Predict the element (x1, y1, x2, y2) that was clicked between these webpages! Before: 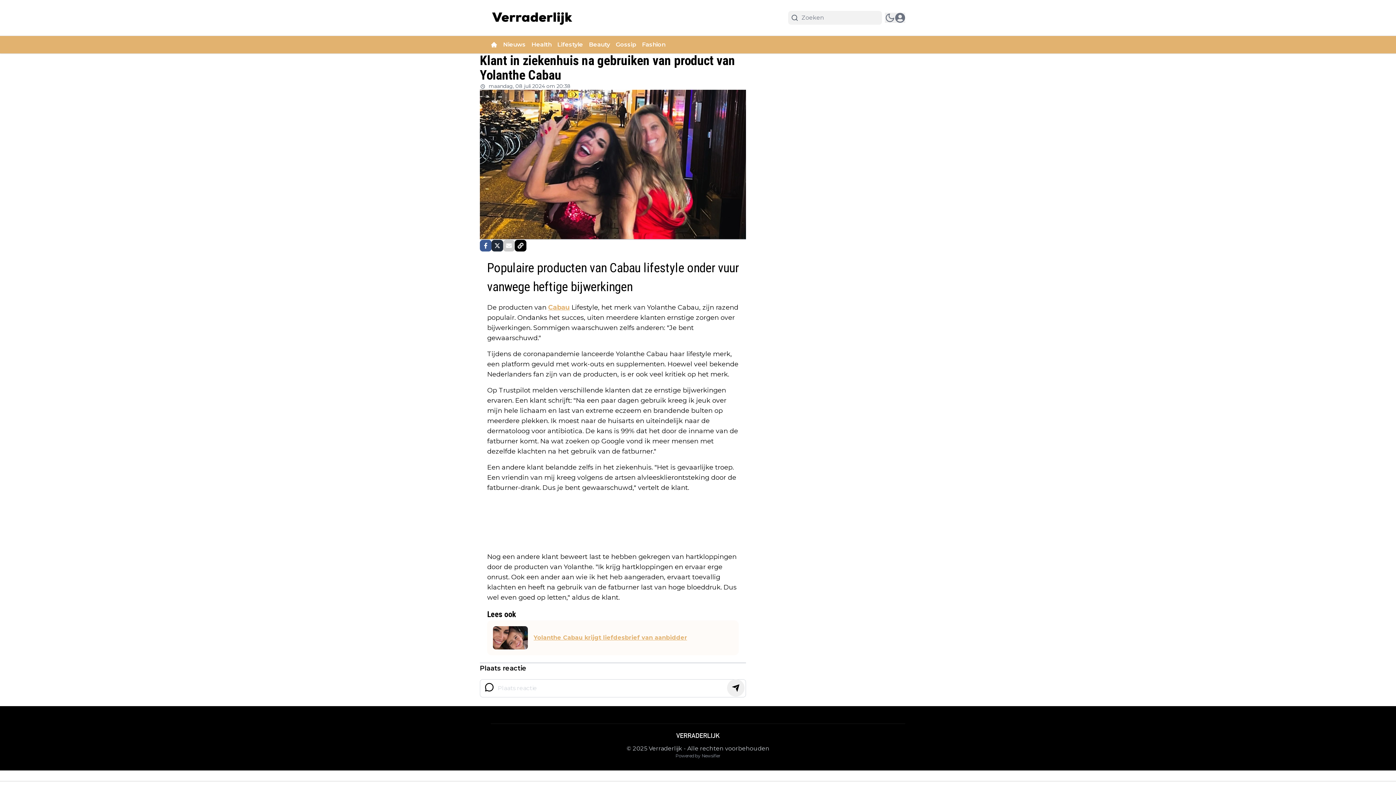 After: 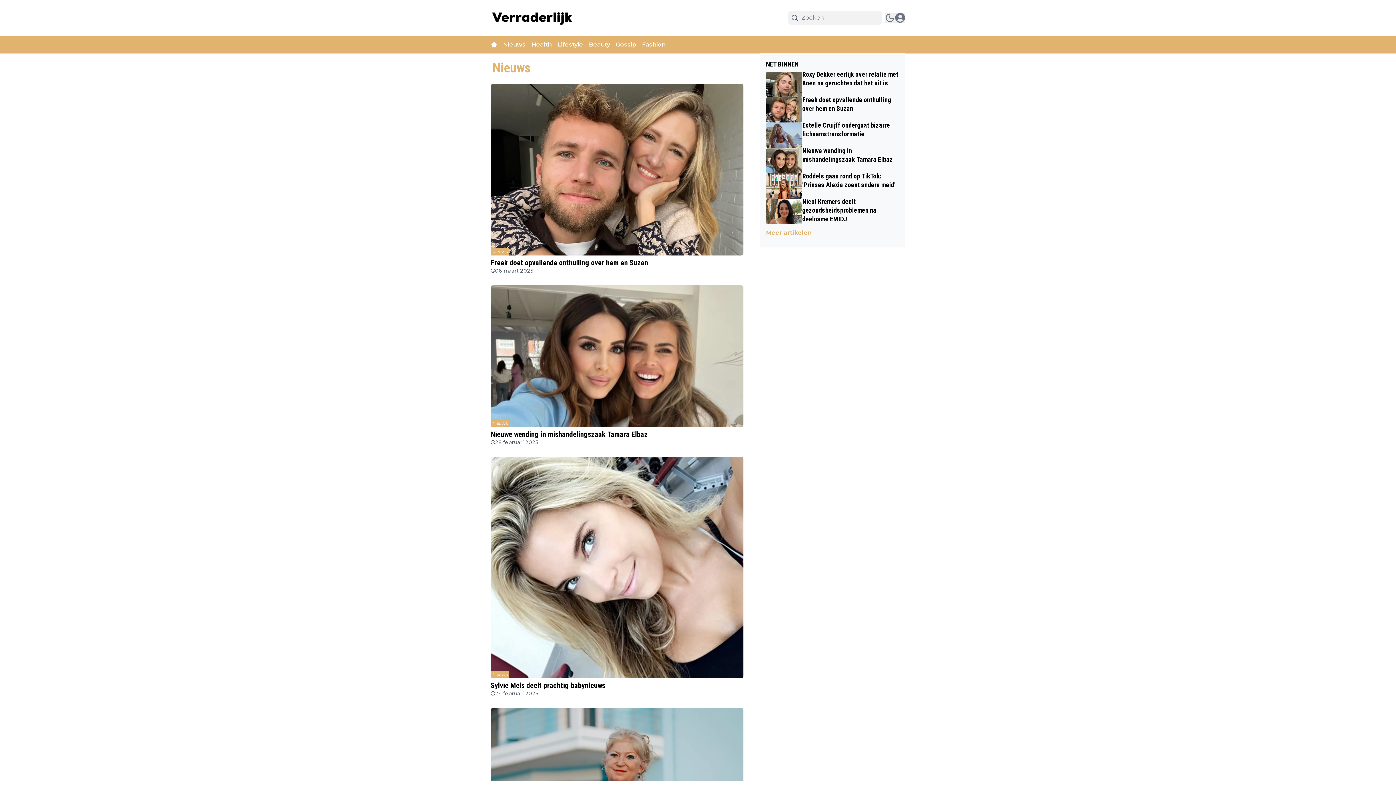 Action: bbox: (503, 41, 531, 47) label: Nieuws